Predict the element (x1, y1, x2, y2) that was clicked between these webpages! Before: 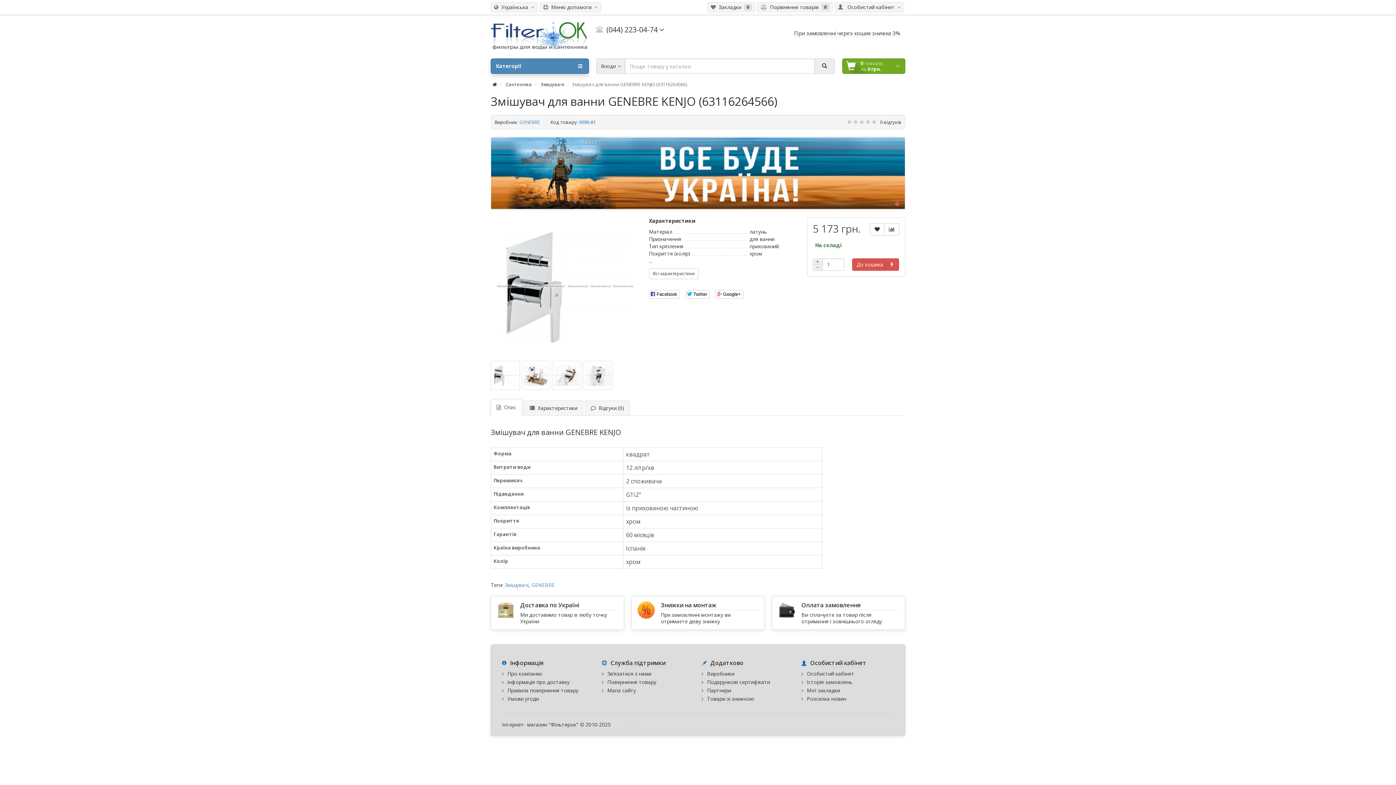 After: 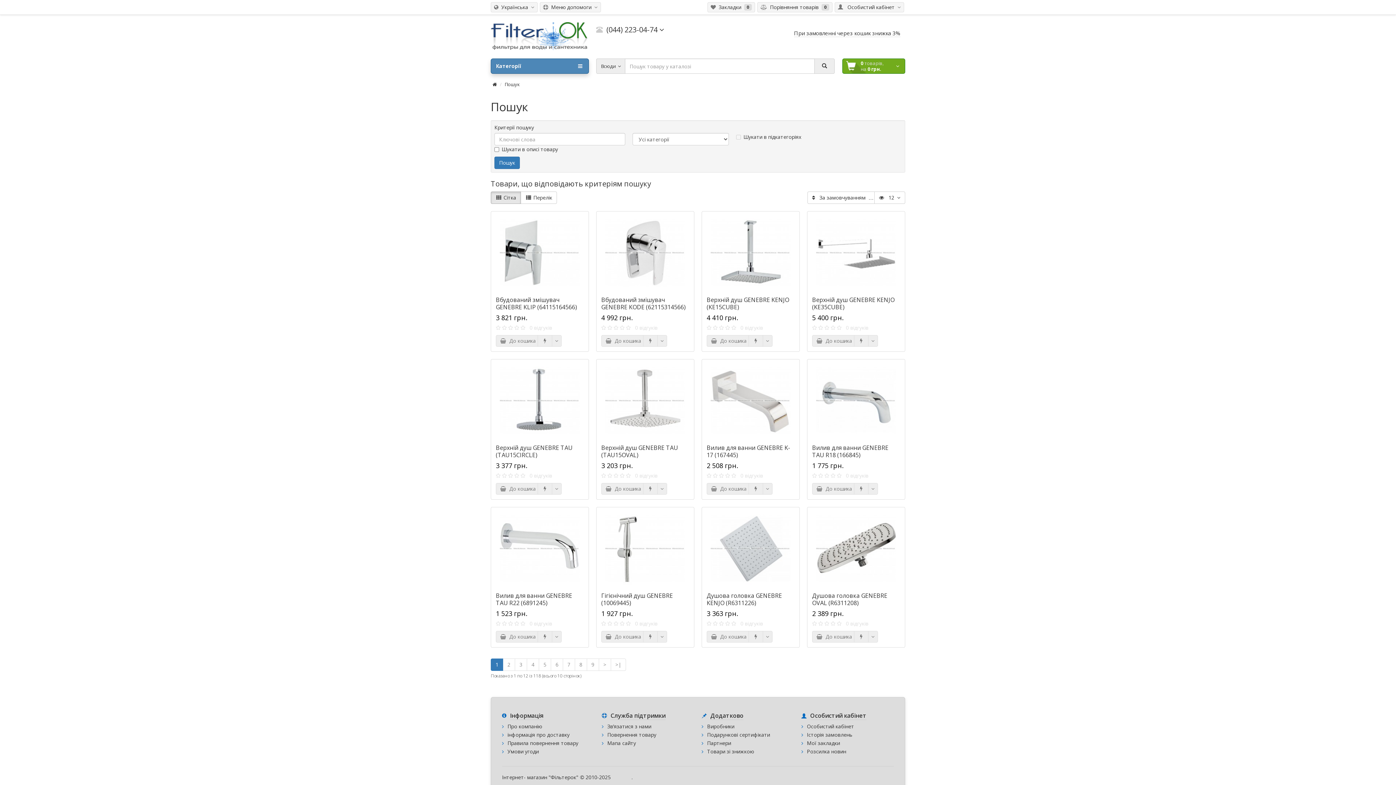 Action: bbox: (531, 581, 554, 588) label: GENEBRE